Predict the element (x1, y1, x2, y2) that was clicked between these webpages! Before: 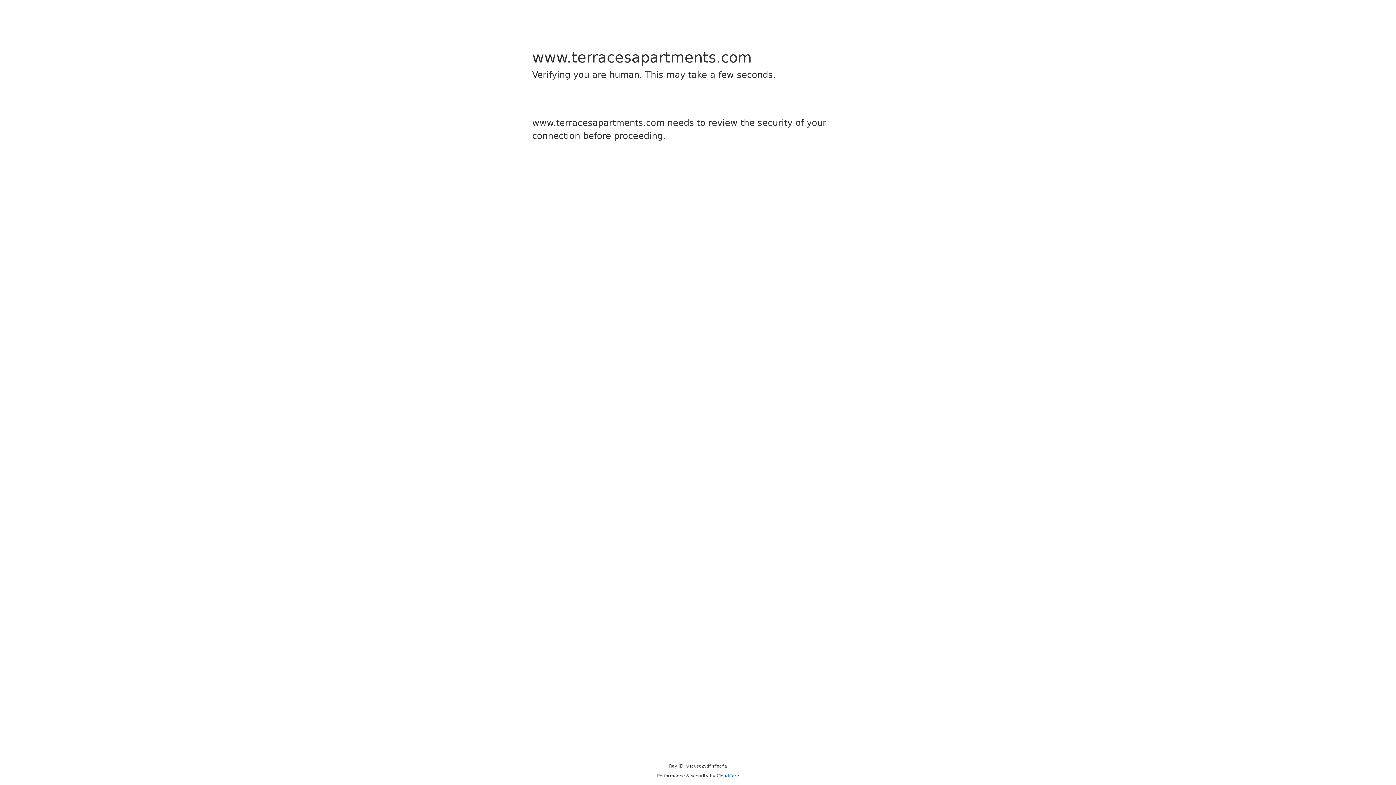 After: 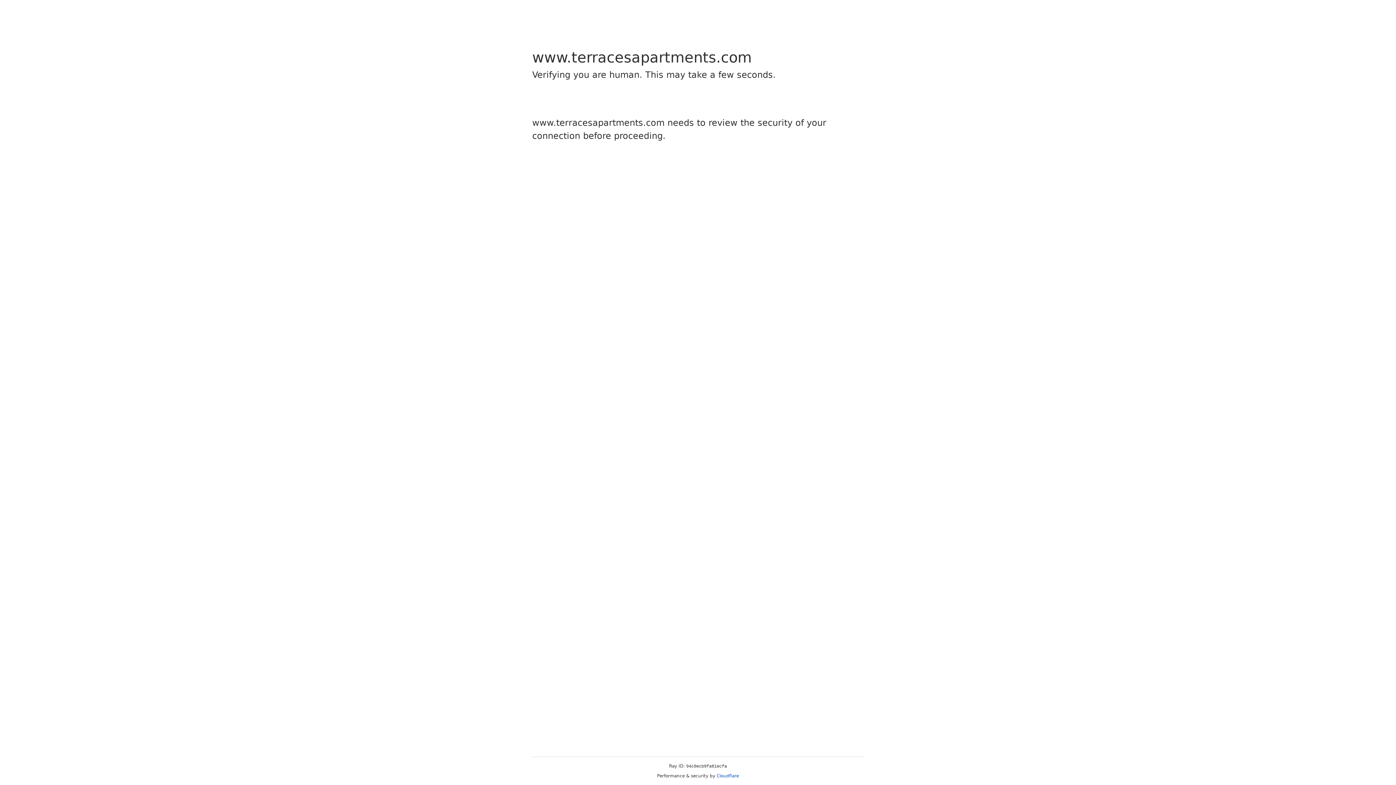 Action: bbox: (716, 773, 739, 778) label: Cloudflare